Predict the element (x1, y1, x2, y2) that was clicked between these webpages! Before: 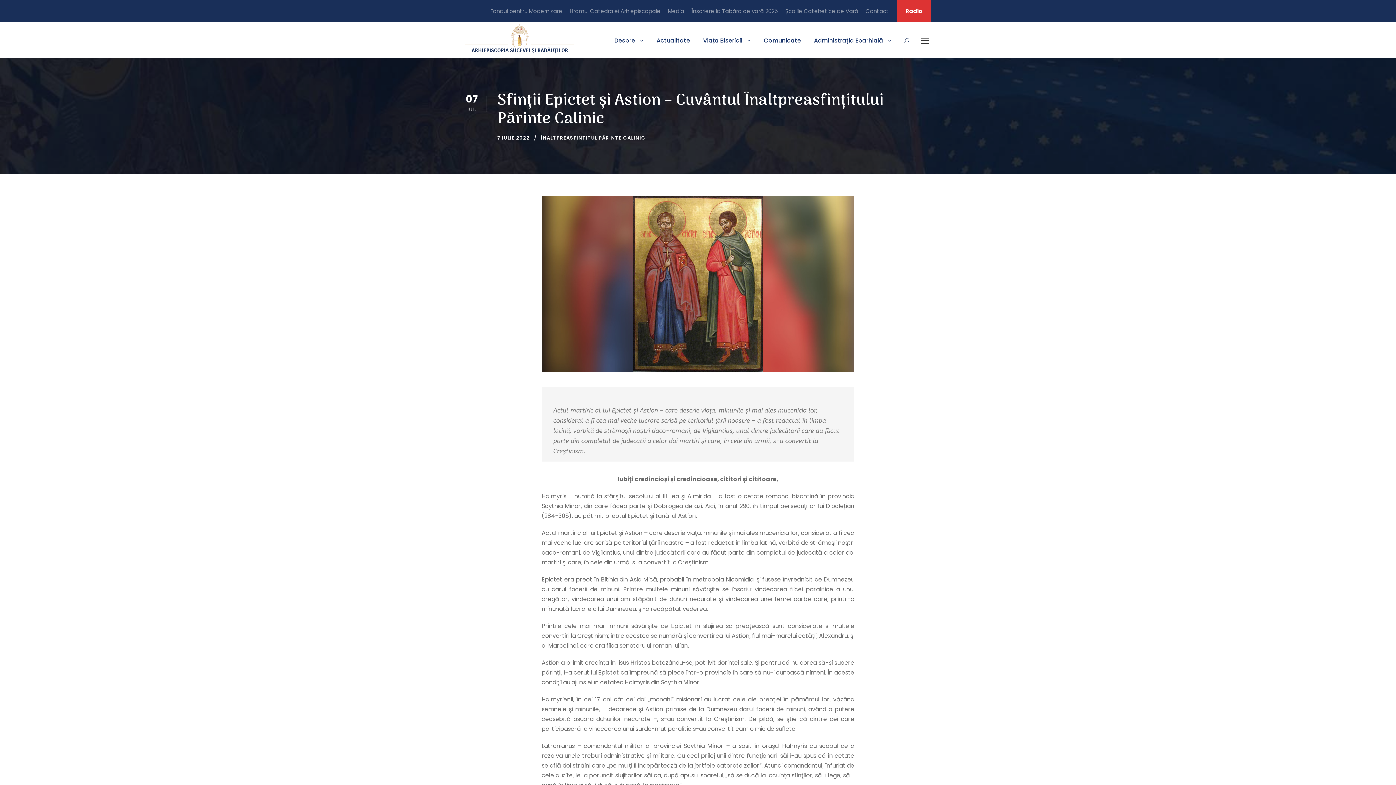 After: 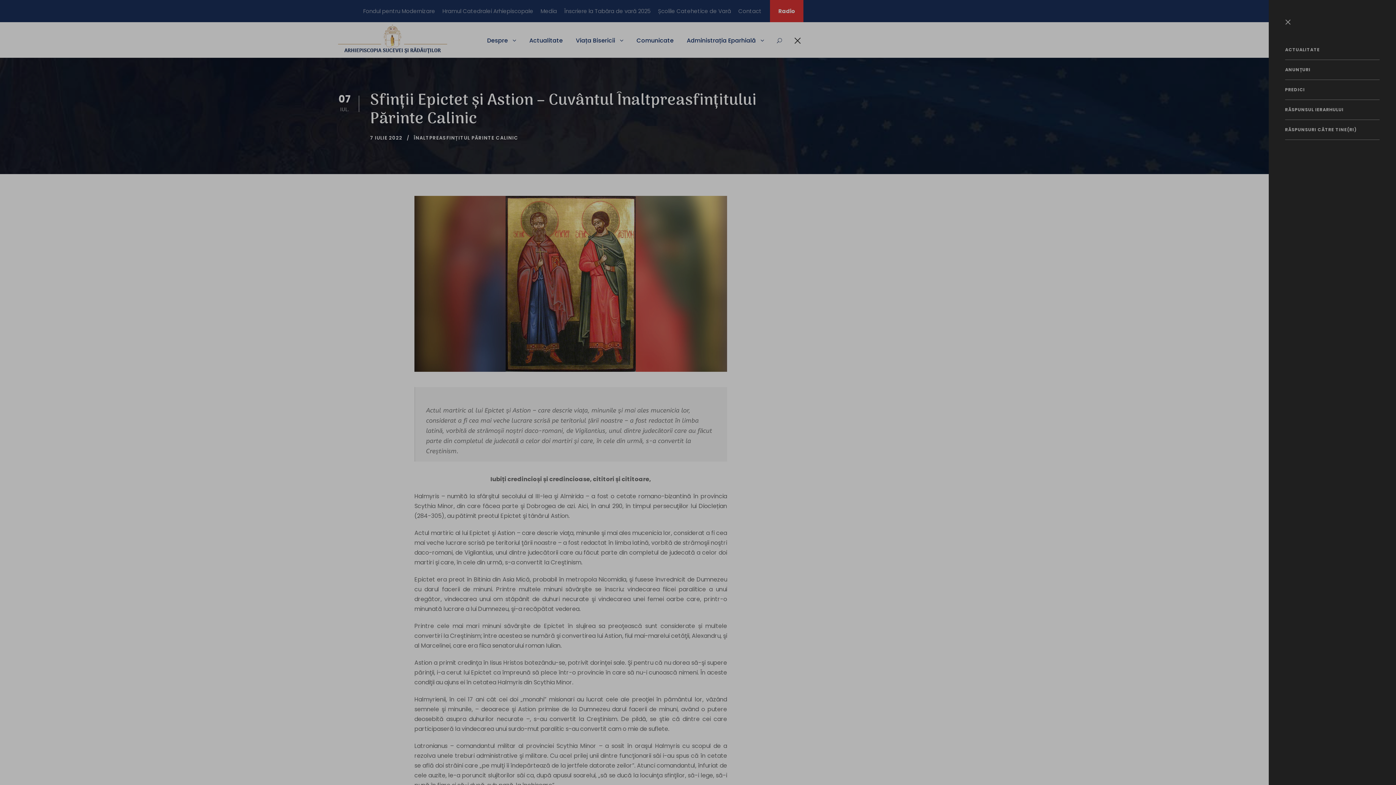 Action: bbox: (919, 34, 930, 46)